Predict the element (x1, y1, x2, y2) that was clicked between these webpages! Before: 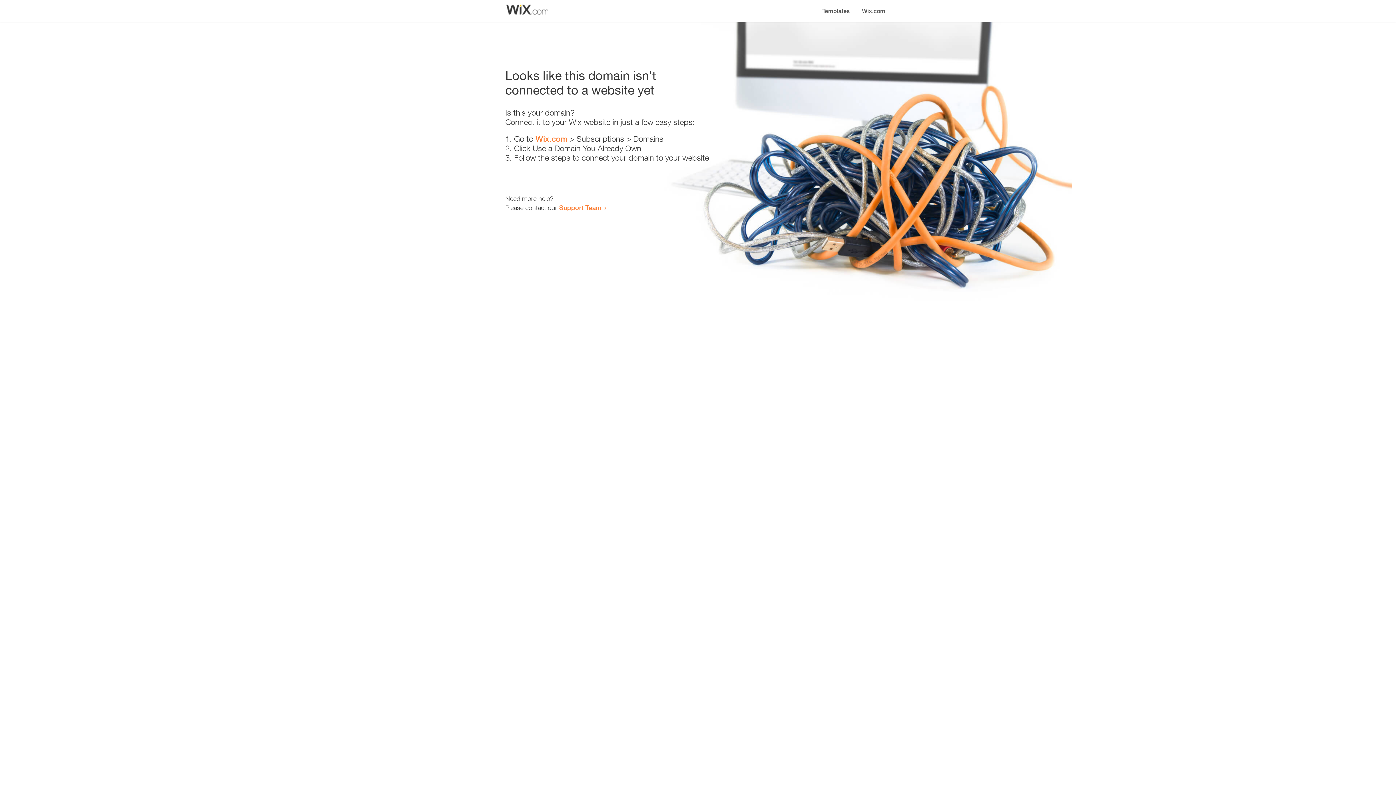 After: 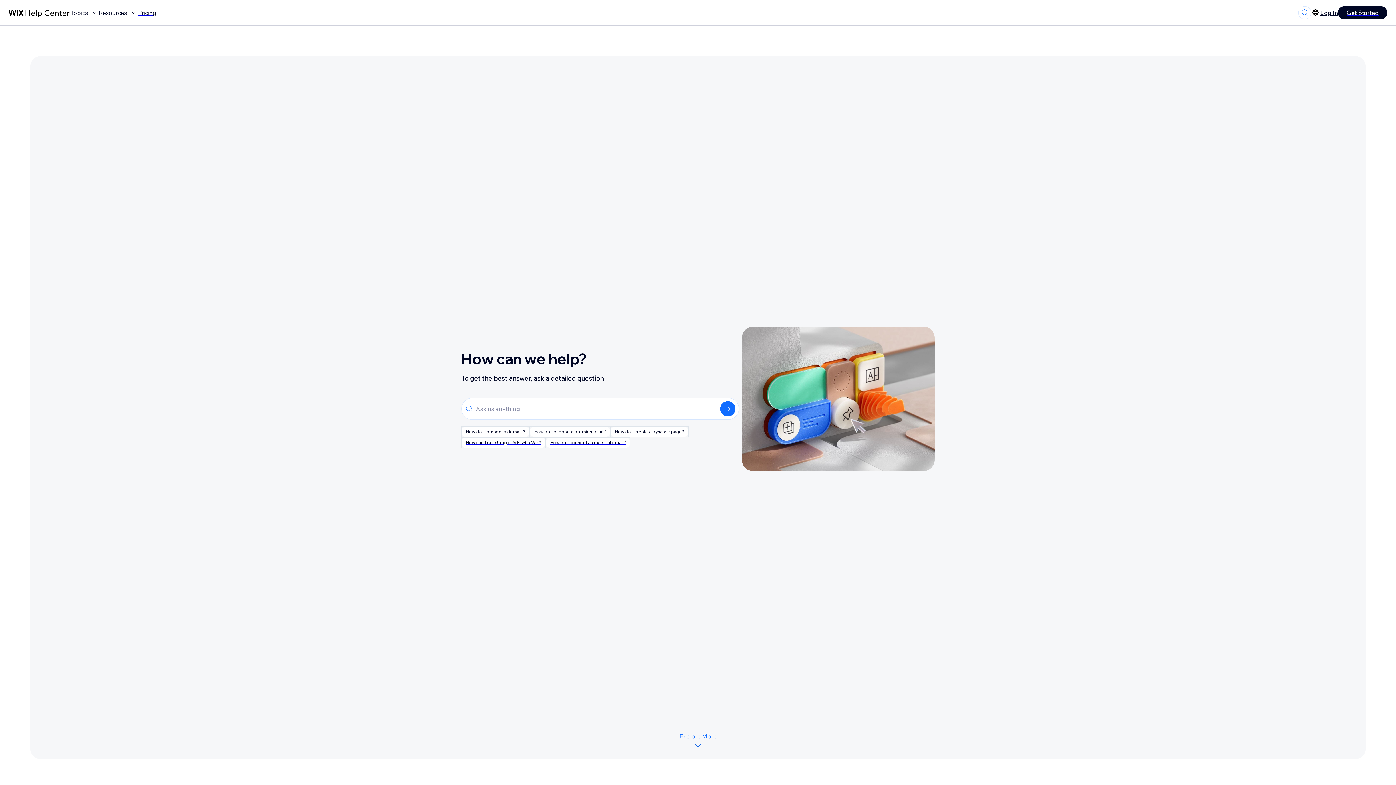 Action: bbox: (559, 203, 601, 211) label: Support Team